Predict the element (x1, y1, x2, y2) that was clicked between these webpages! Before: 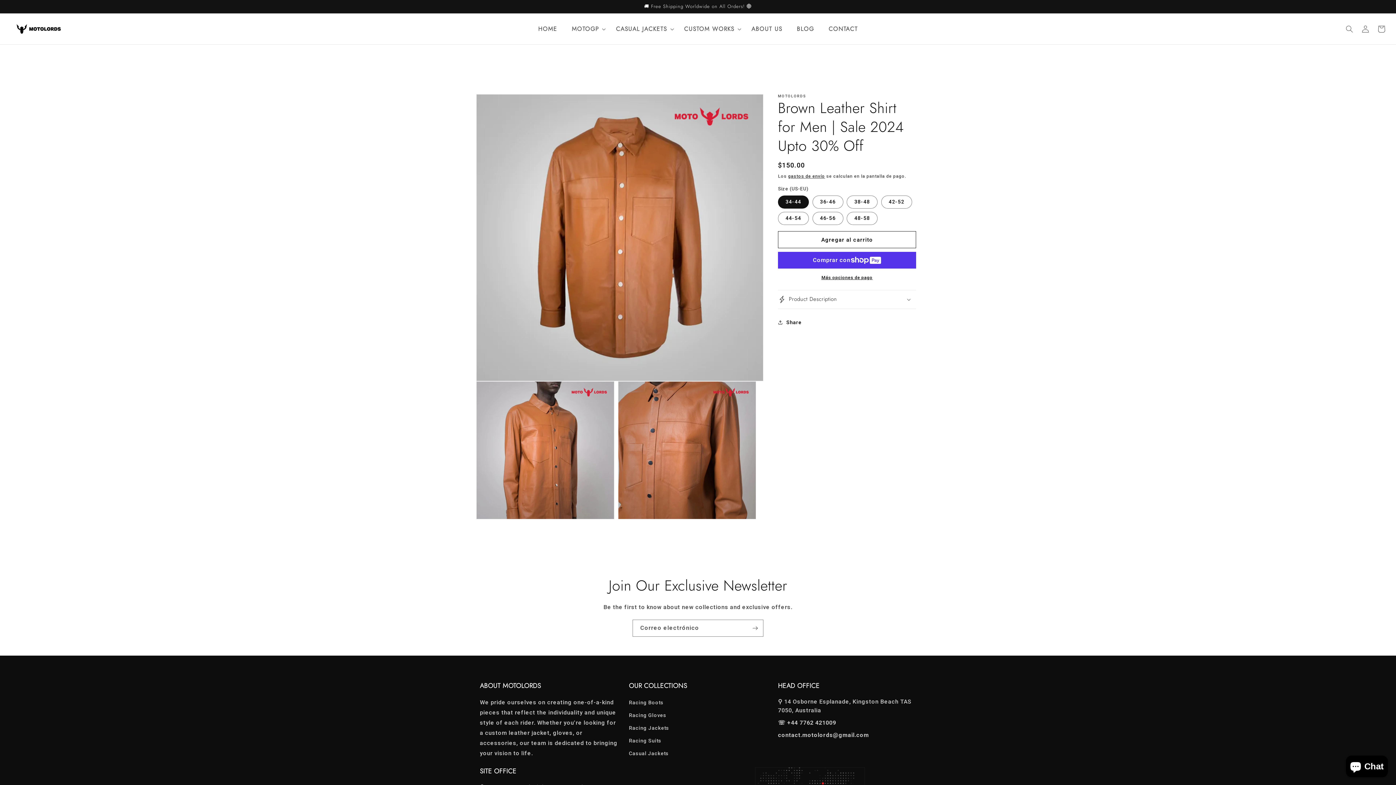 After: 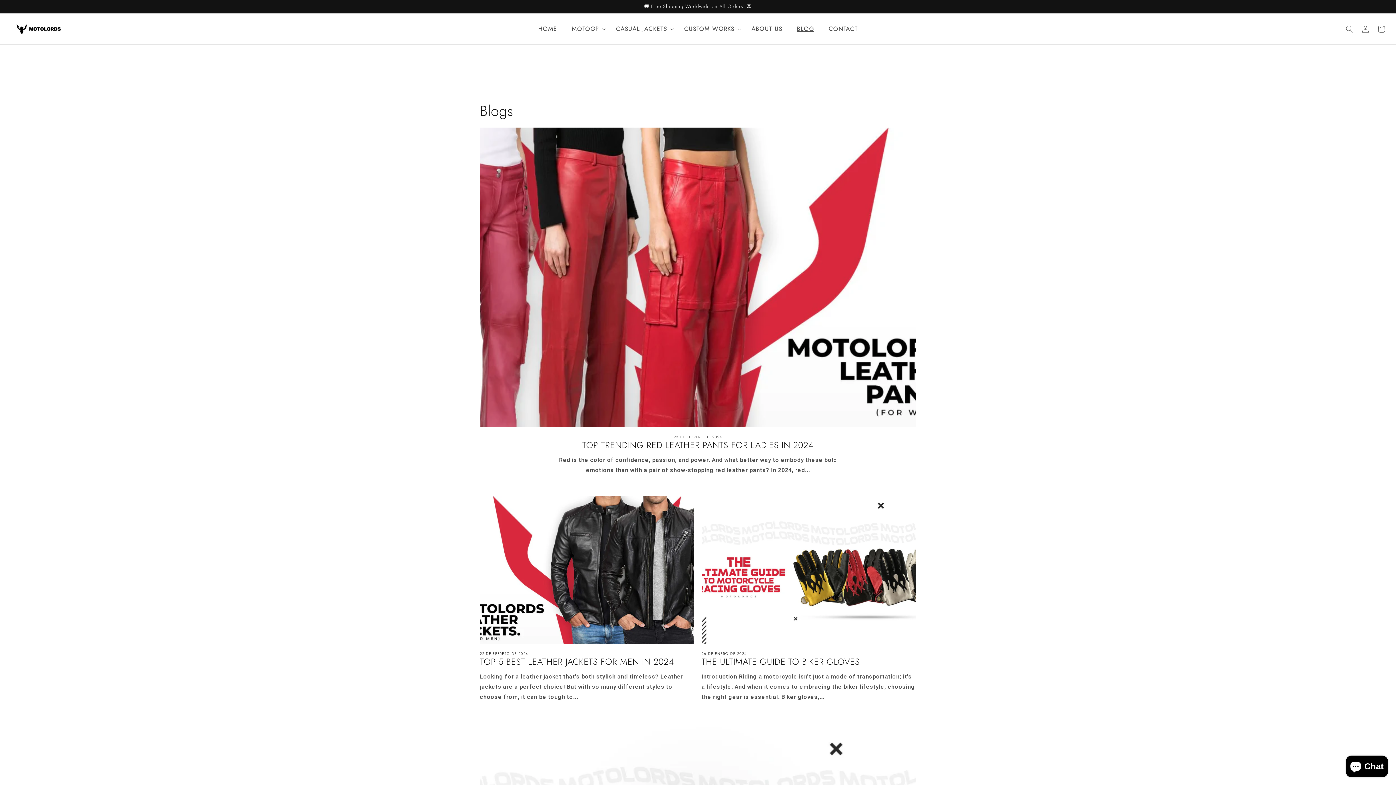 Action: bbox: (789, 18, 821, 39) label: BLOG